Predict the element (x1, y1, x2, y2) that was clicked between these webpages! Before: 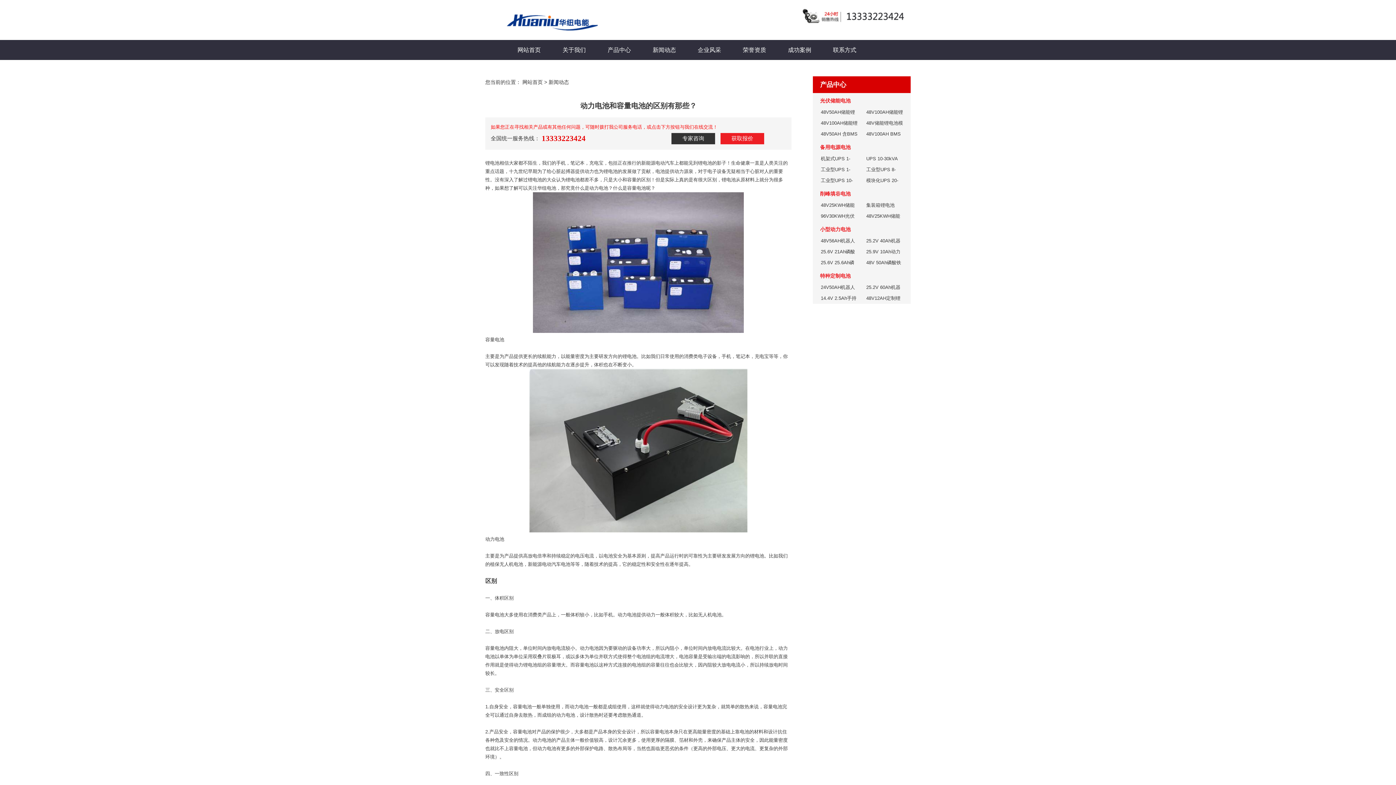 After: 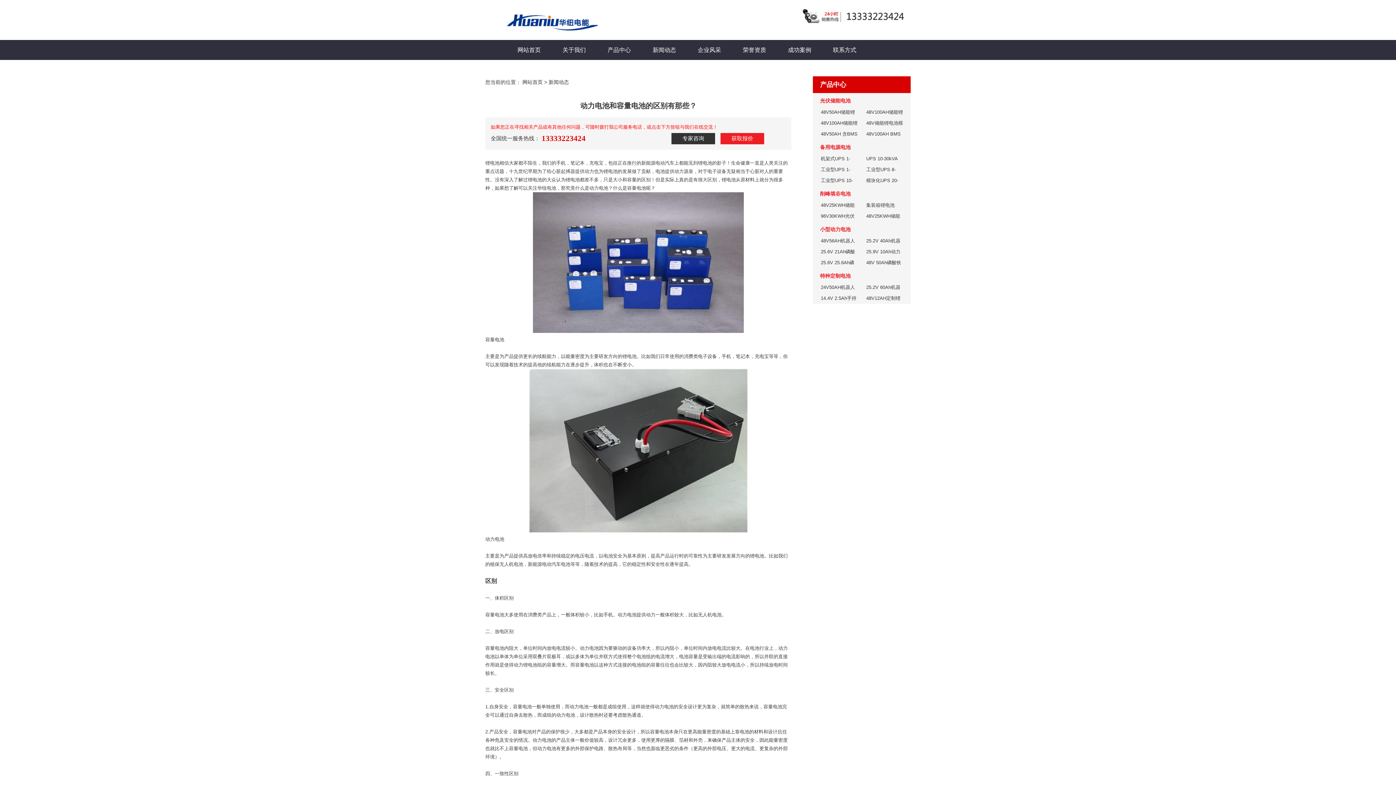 Action: label: 13333223424 bbox: (541, 134, 585, 142)